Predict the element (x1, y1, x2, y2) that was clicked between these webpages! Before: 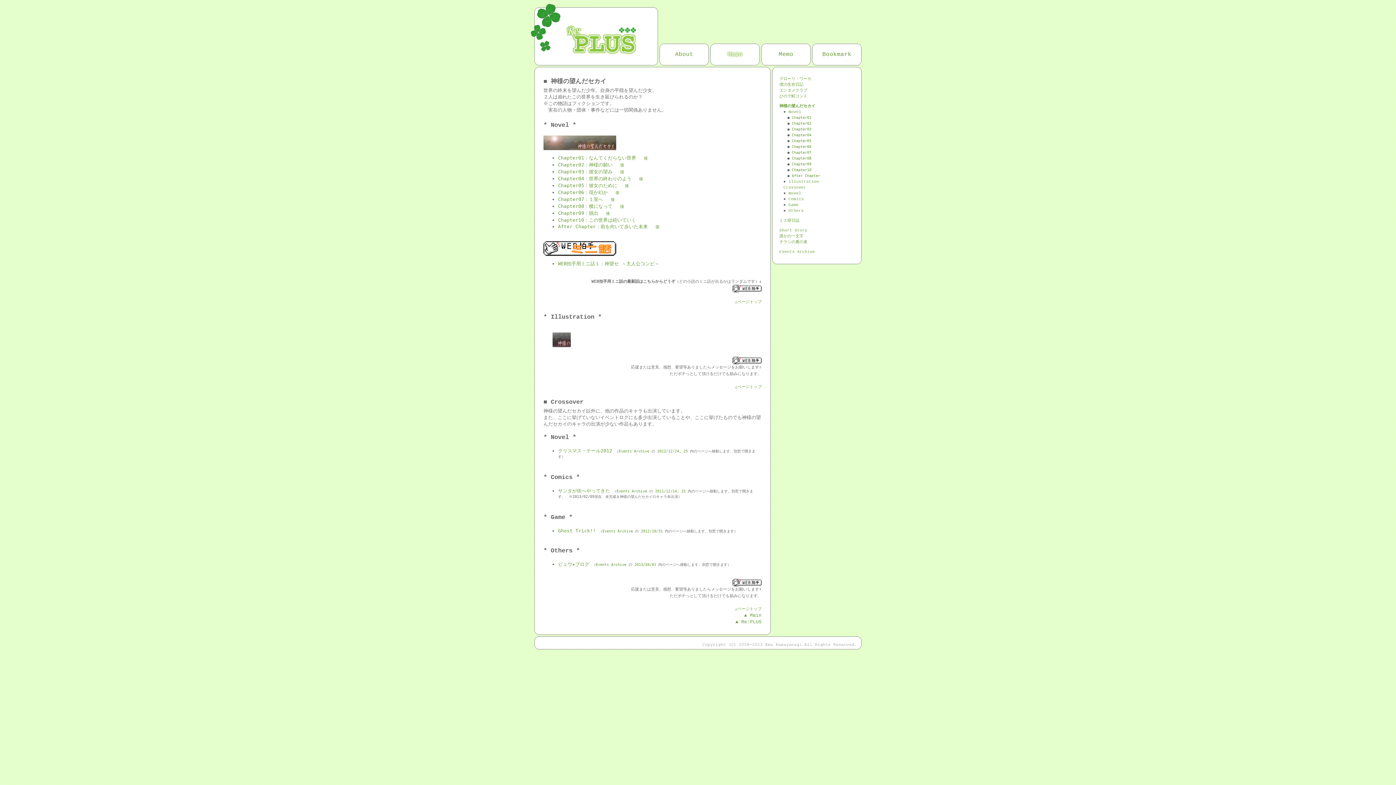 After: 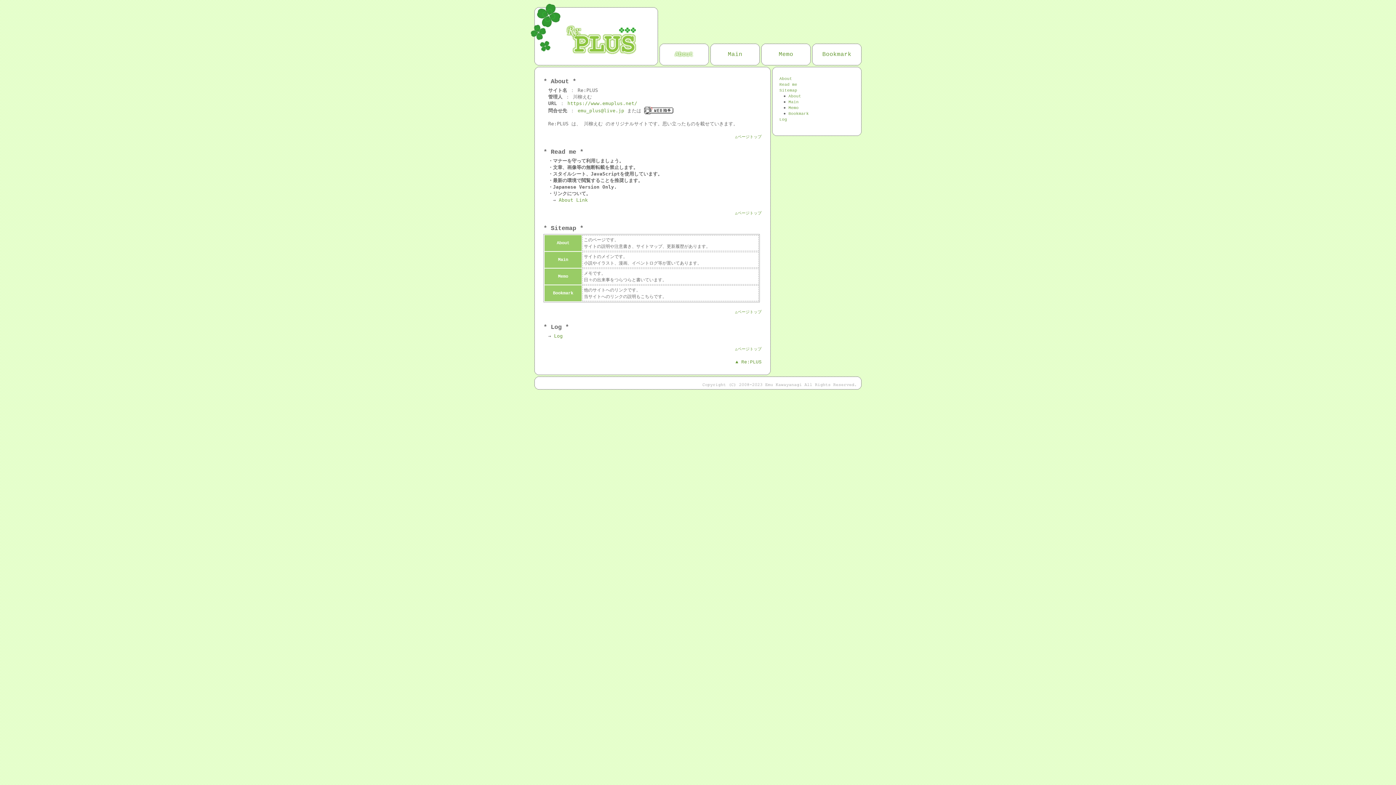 Action: bbox: (659, 43, 709, 65) label: About